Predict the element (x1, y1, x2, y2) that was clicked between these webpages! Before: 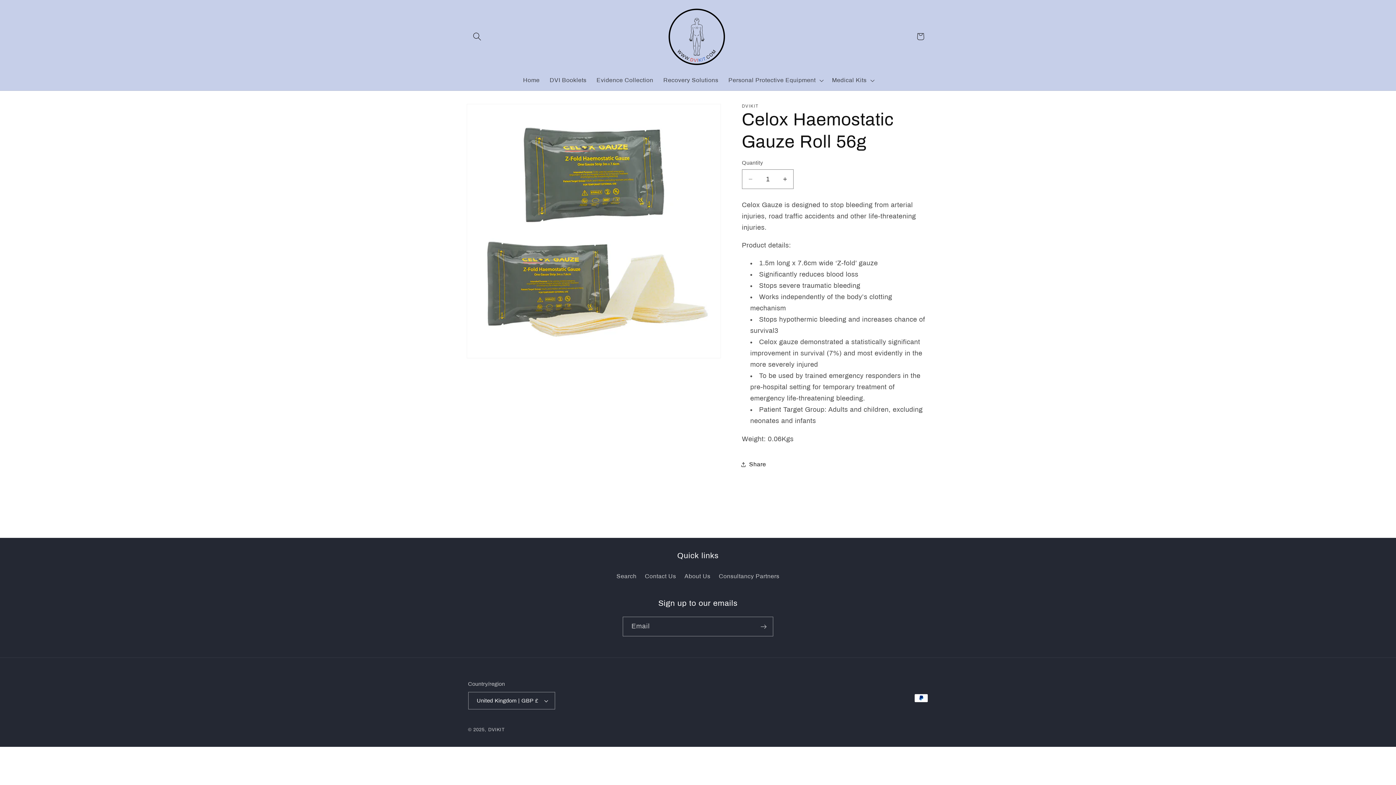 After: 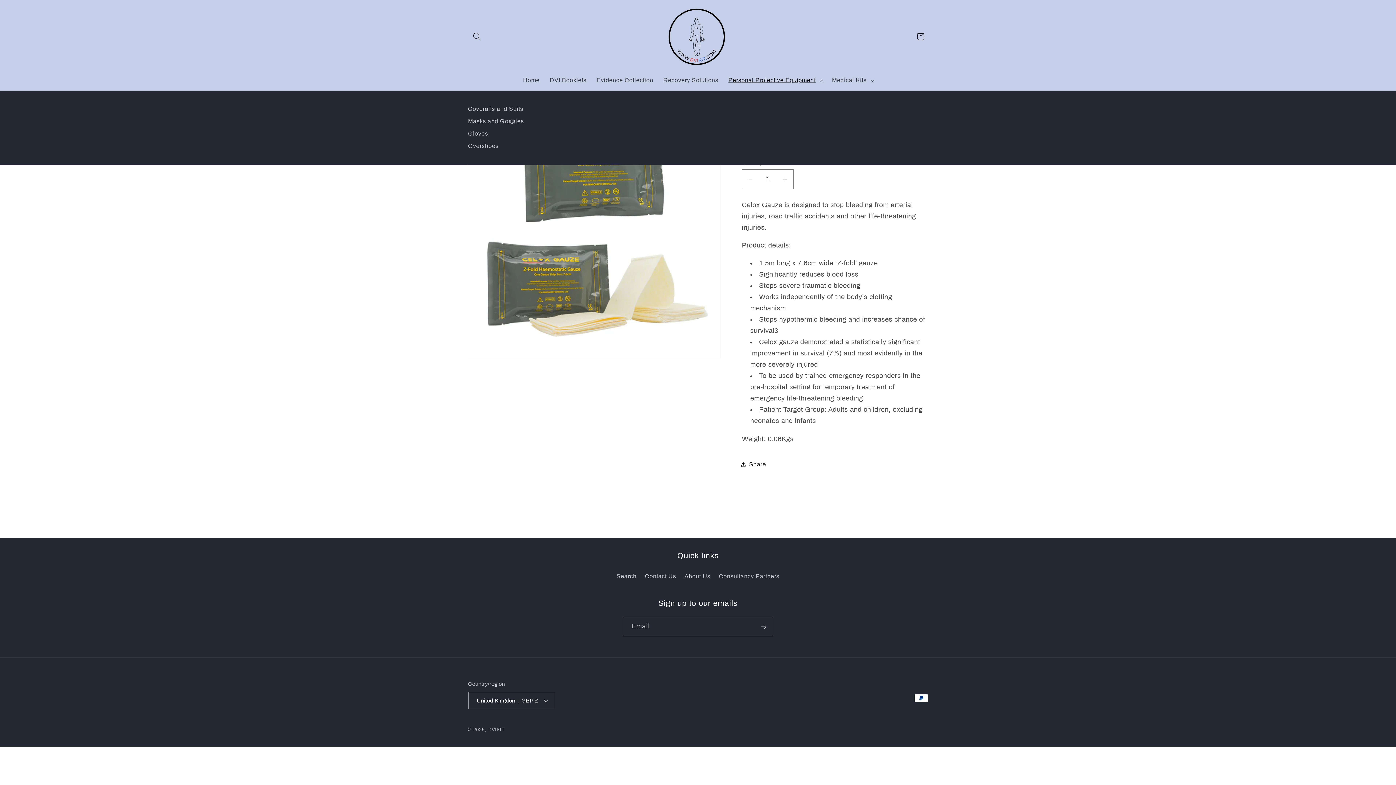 Action: label: Personal Protective Equipment bbox: (723, 71, 827, 89)